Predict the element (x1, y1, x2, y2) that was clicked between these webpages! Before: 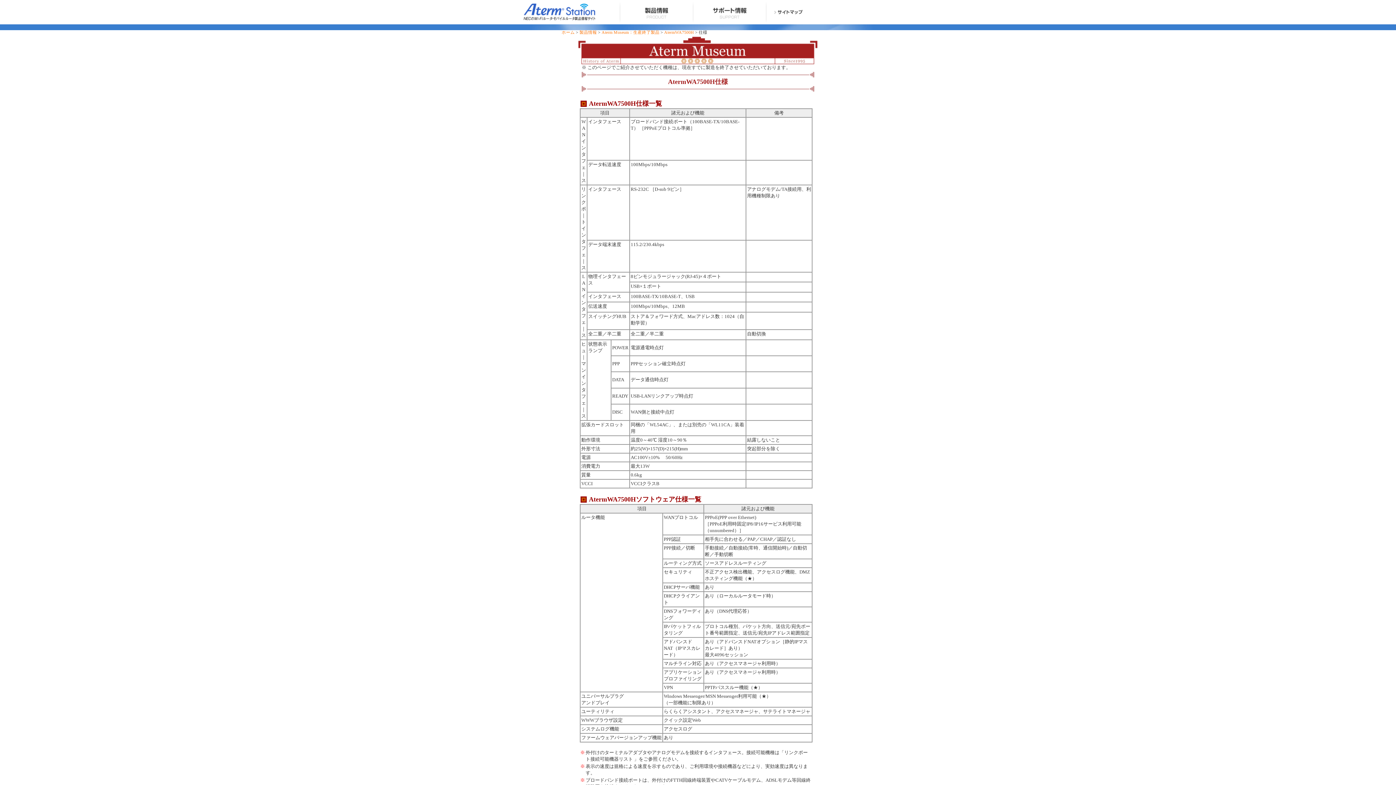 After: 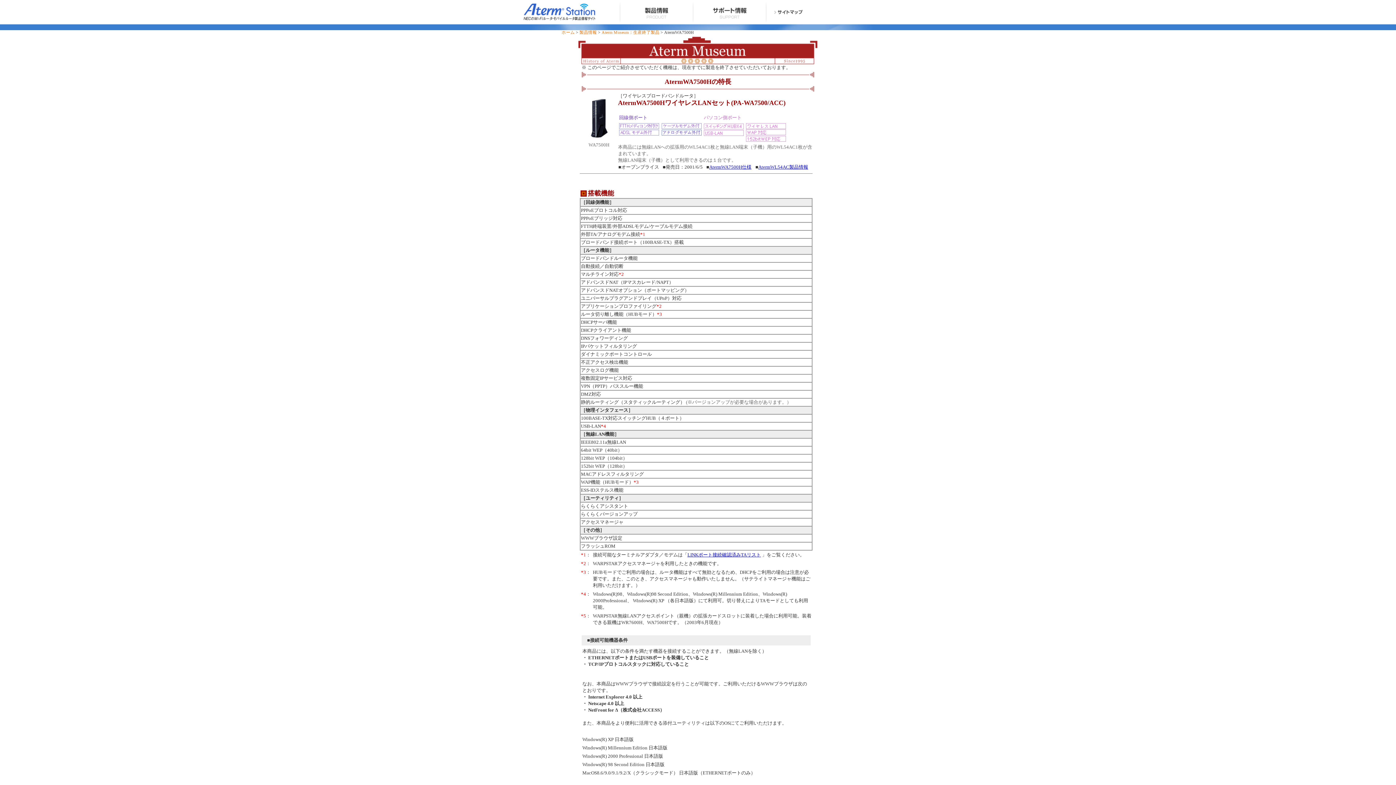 Action: label: AtermWA7500H bbox: (664, 30, 694, 34)